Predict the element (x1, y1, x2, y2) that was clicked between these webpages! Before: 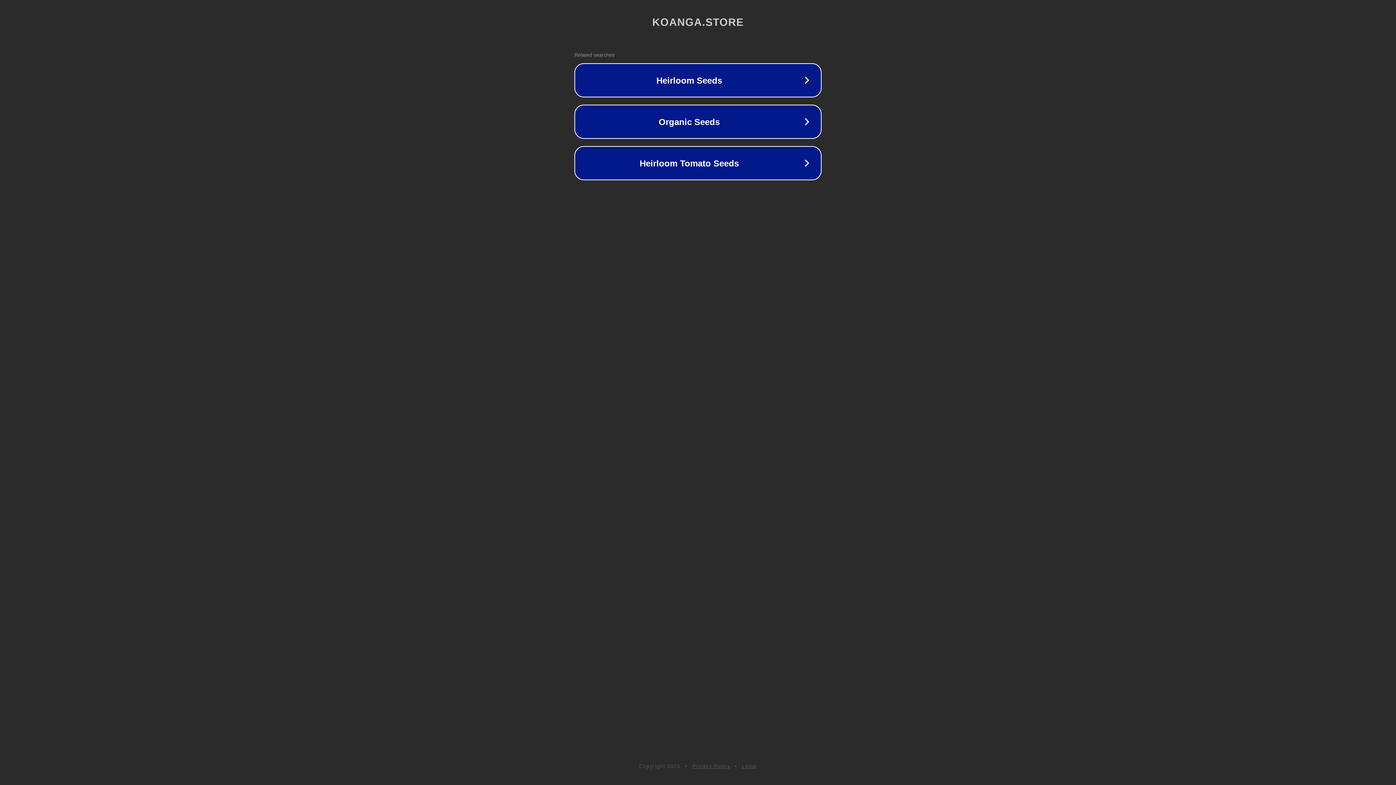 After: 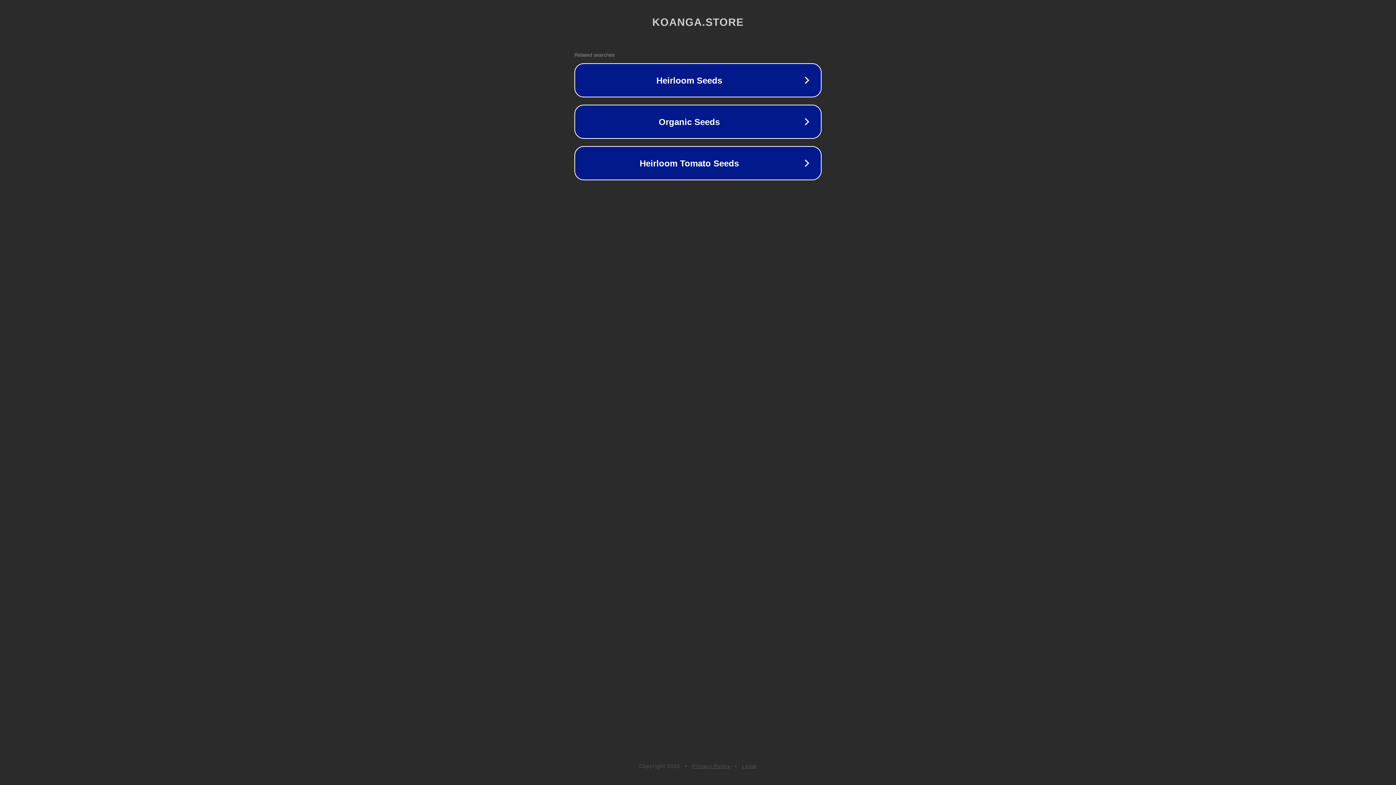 Action: bbox: (692, 763, 730, 769) label: Privacy Policy